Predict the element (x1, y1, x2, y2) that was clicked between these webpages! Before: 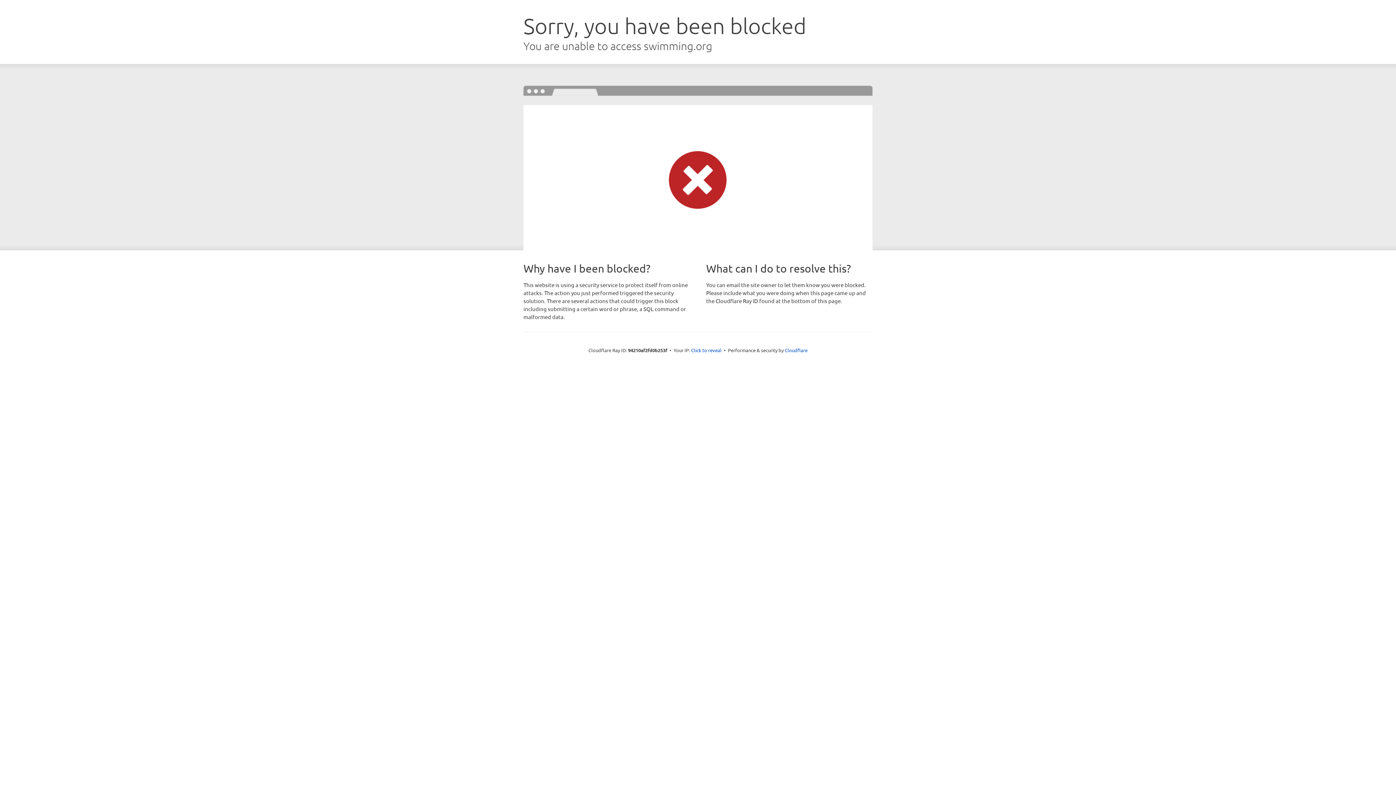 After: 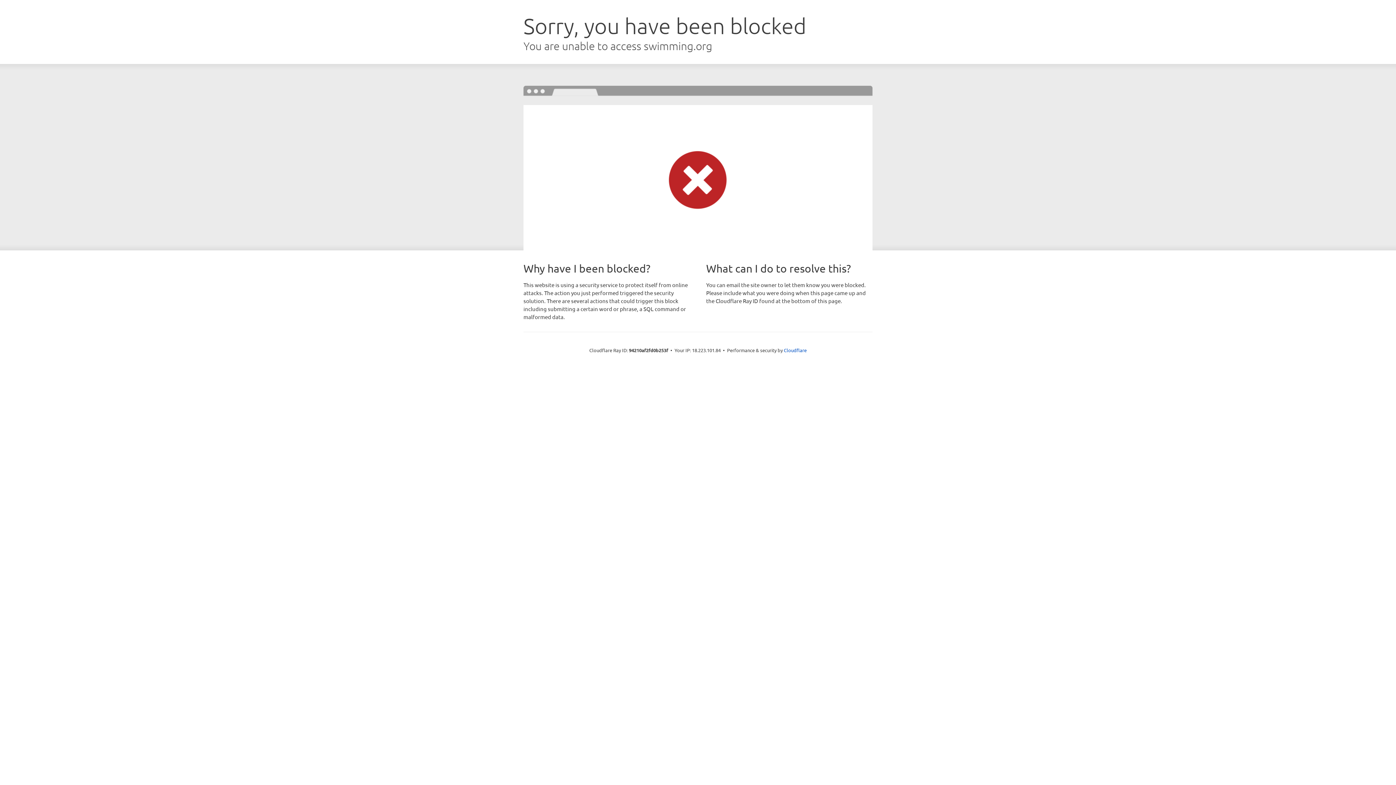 Action: bbox: (691, 346, 721, 353) label: Click to reveal